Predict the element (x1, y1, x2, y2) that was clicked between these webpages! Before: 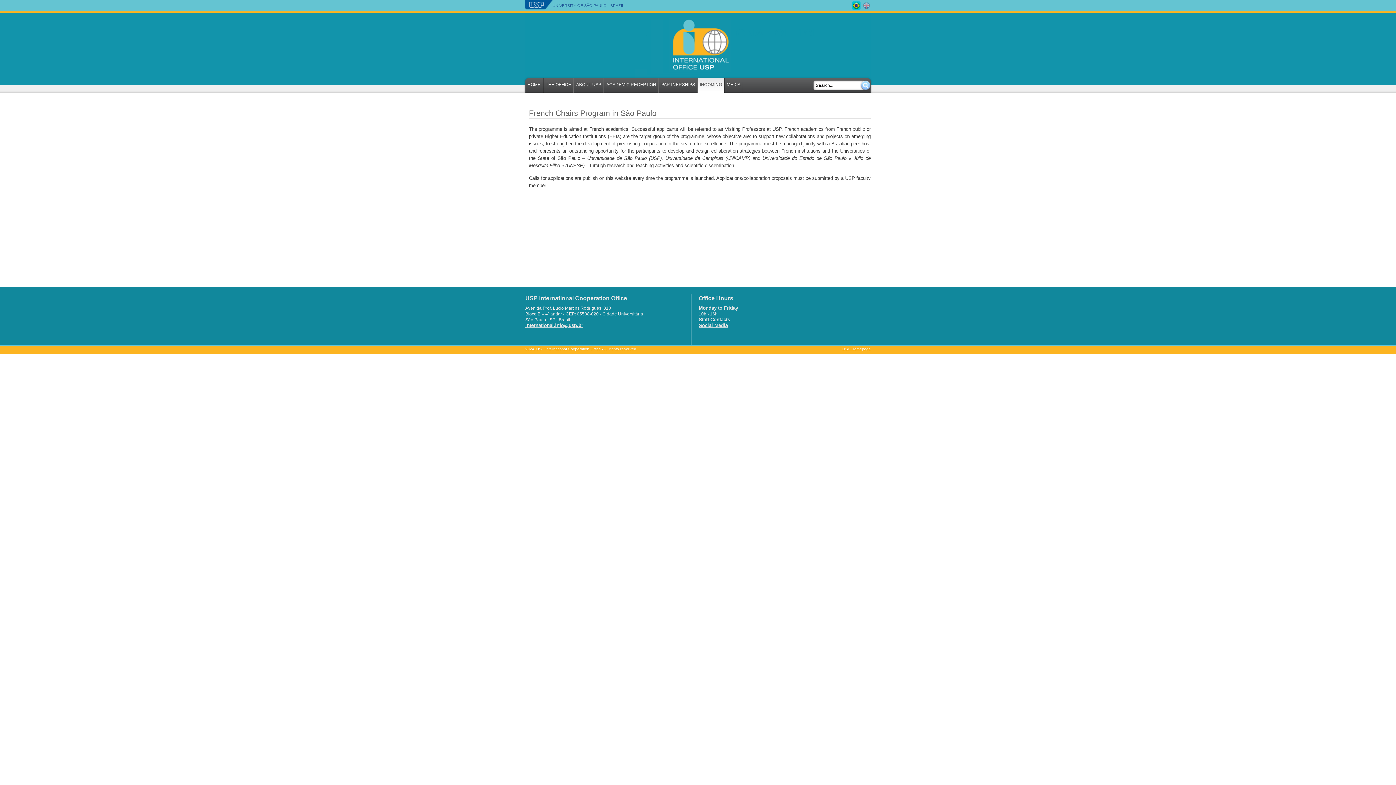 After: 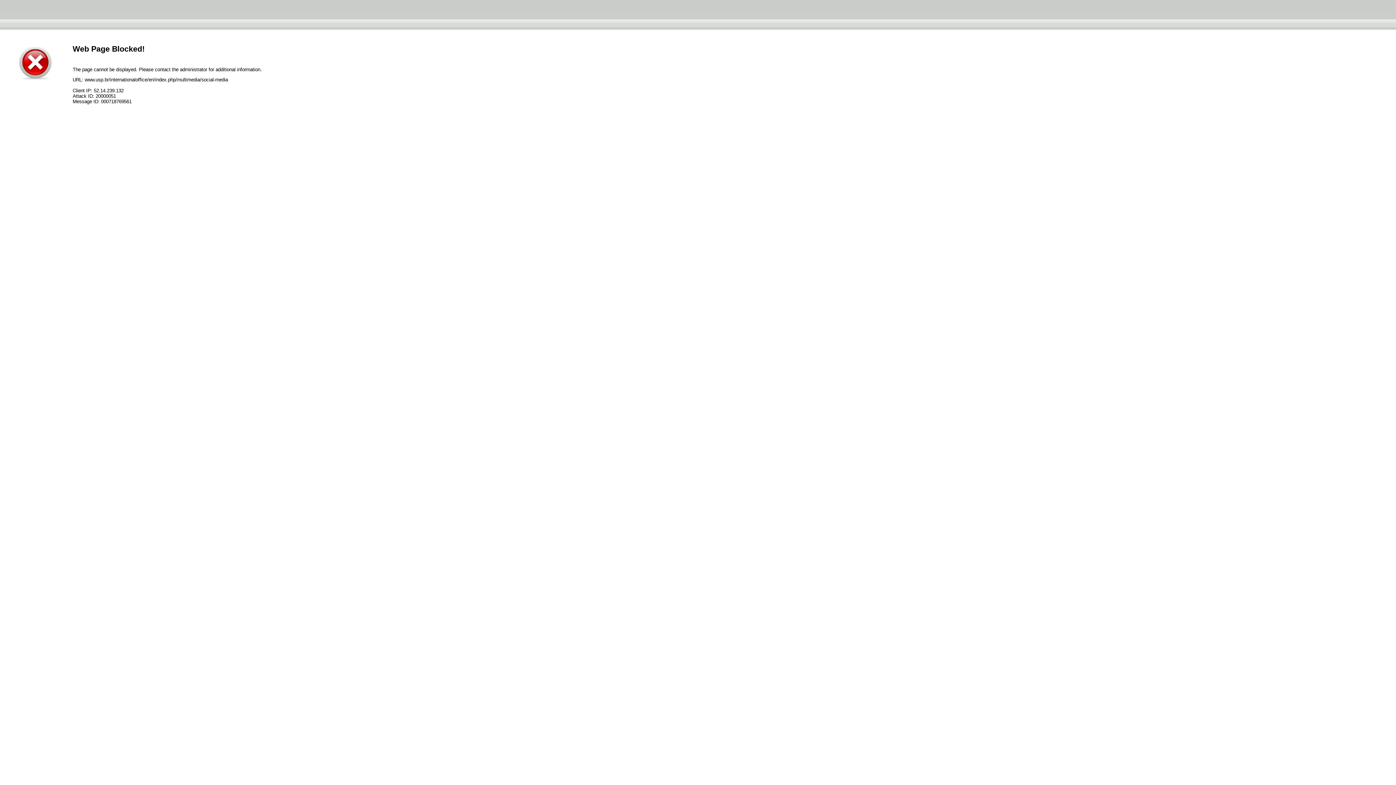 Action: label: Social Media bbox: (698, 322, 728, 328)